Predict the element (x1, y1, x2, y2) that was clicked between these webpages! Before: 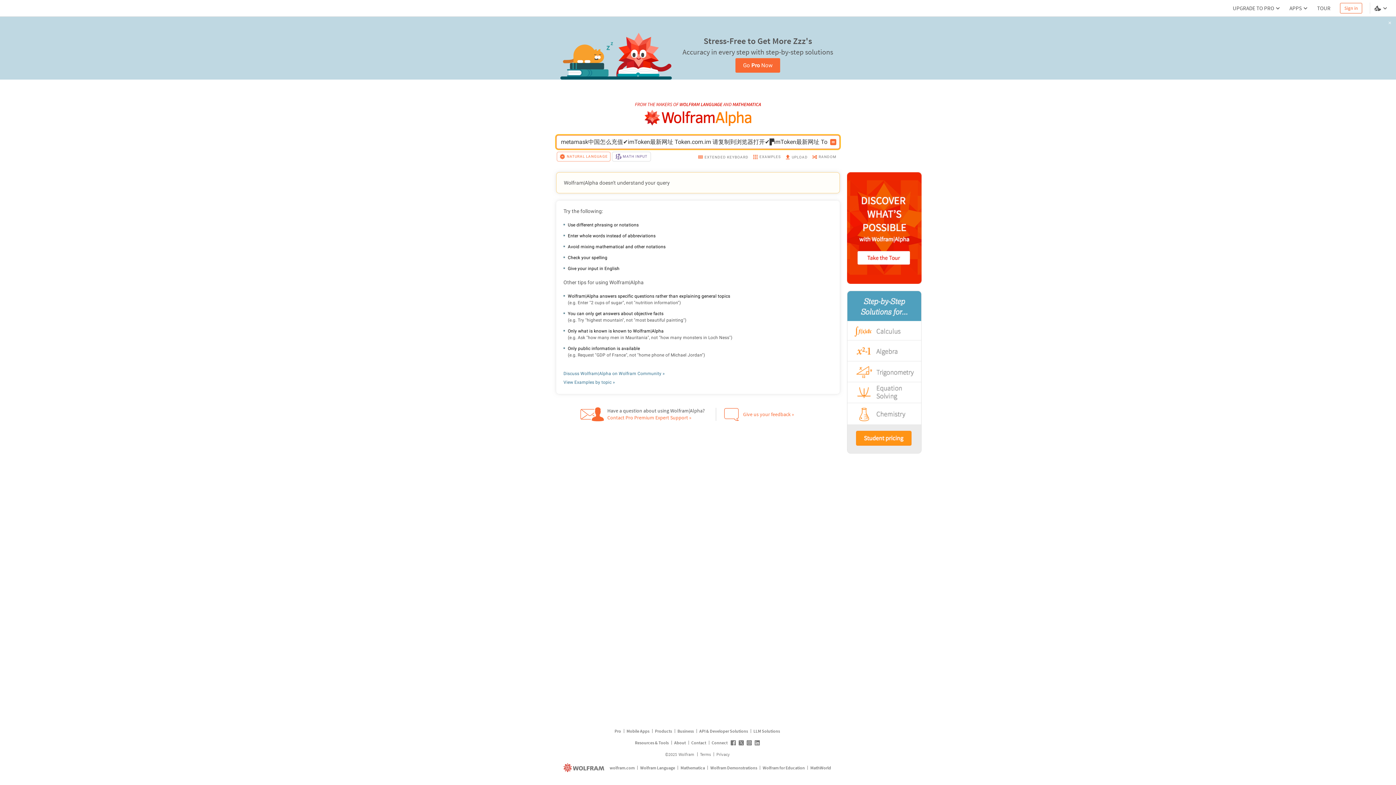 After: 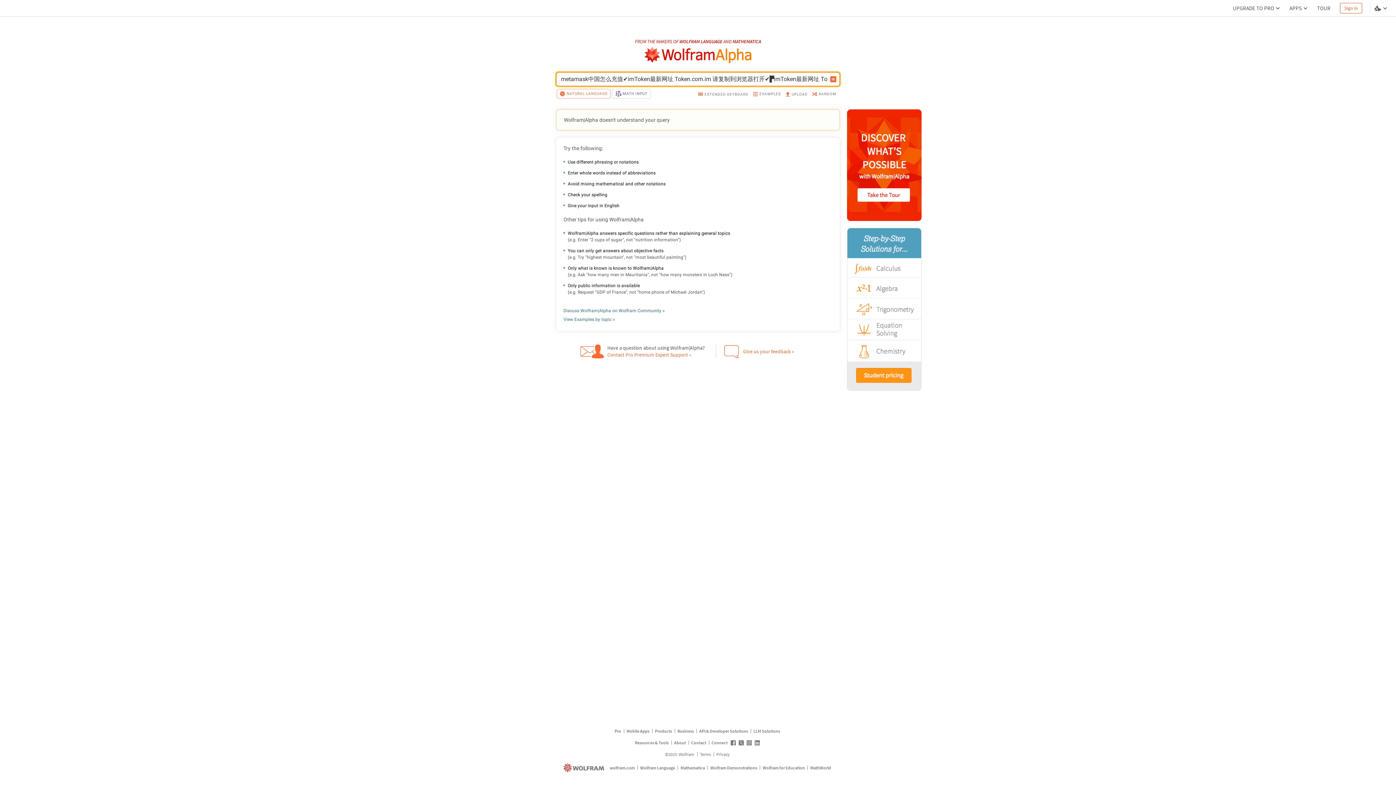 Action: bbox: (1384, 16, 1396, 29)